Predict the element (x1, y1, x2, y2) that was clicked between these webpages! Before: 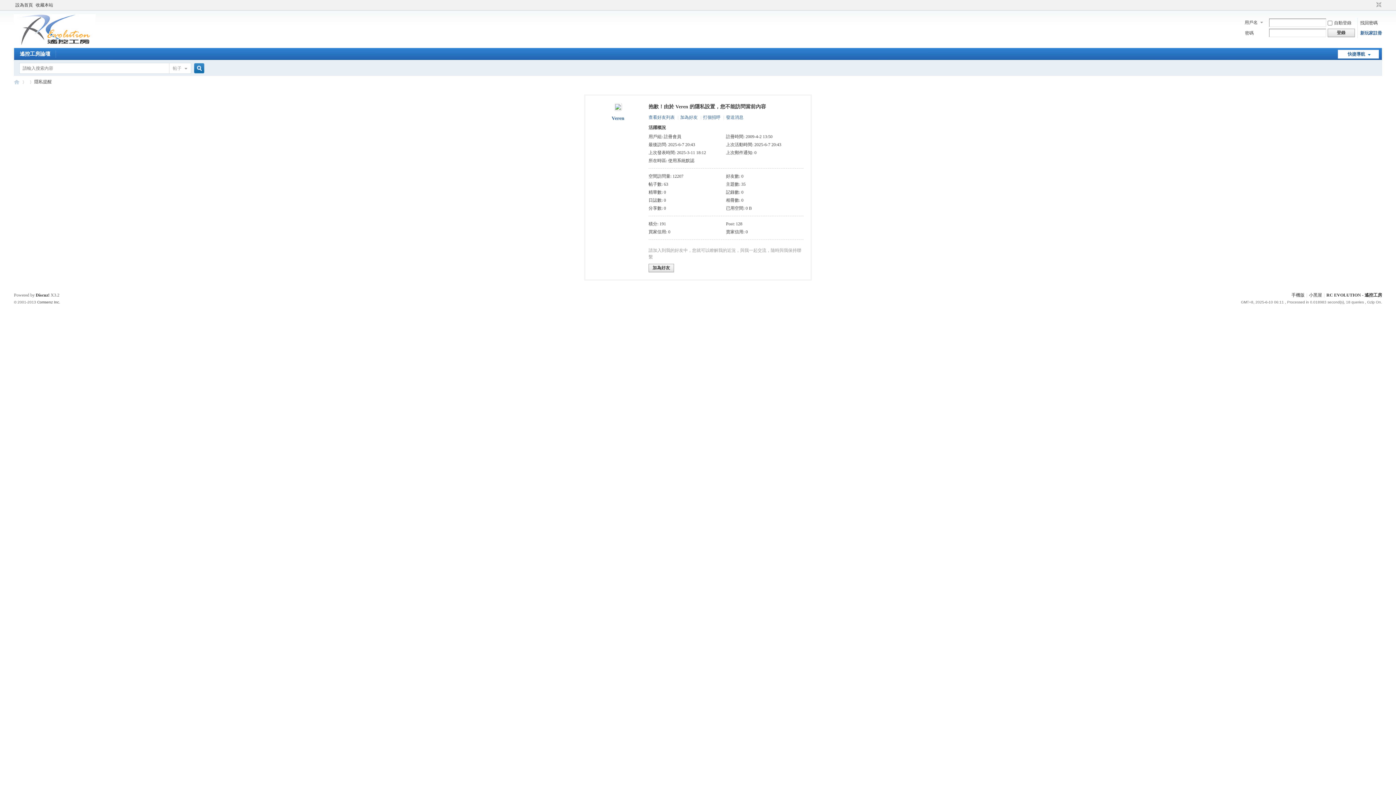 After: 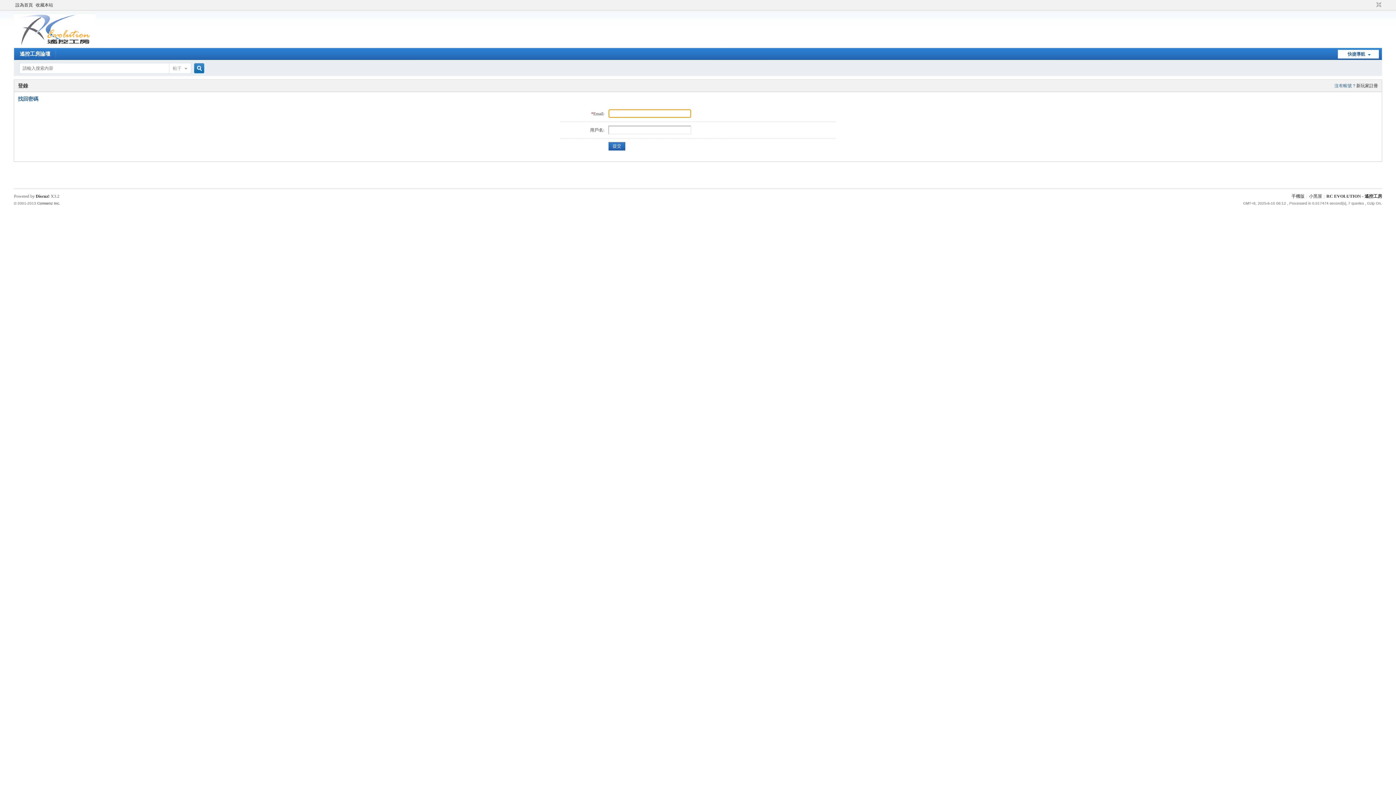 Action: bbox: (1360, 20, 1378, 25) label: 找回密碼